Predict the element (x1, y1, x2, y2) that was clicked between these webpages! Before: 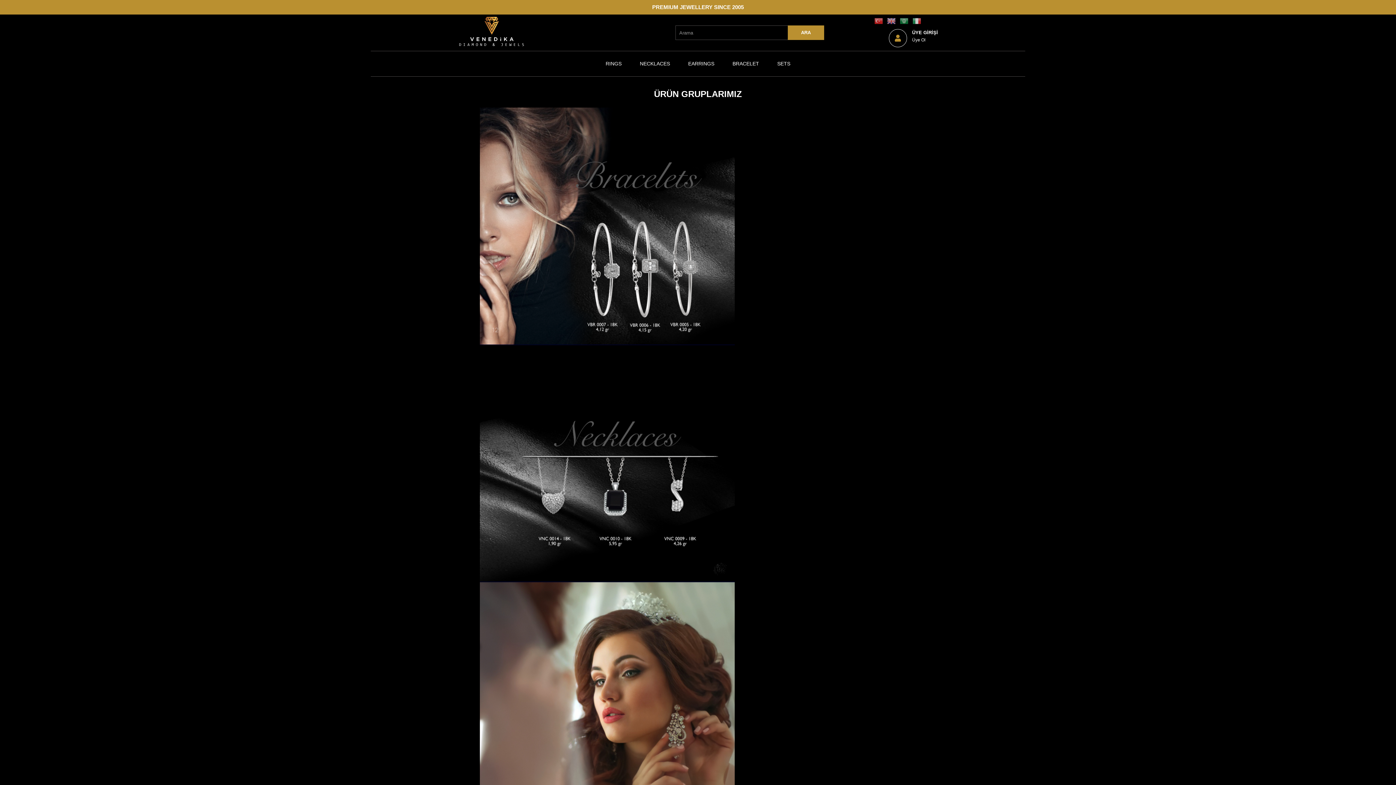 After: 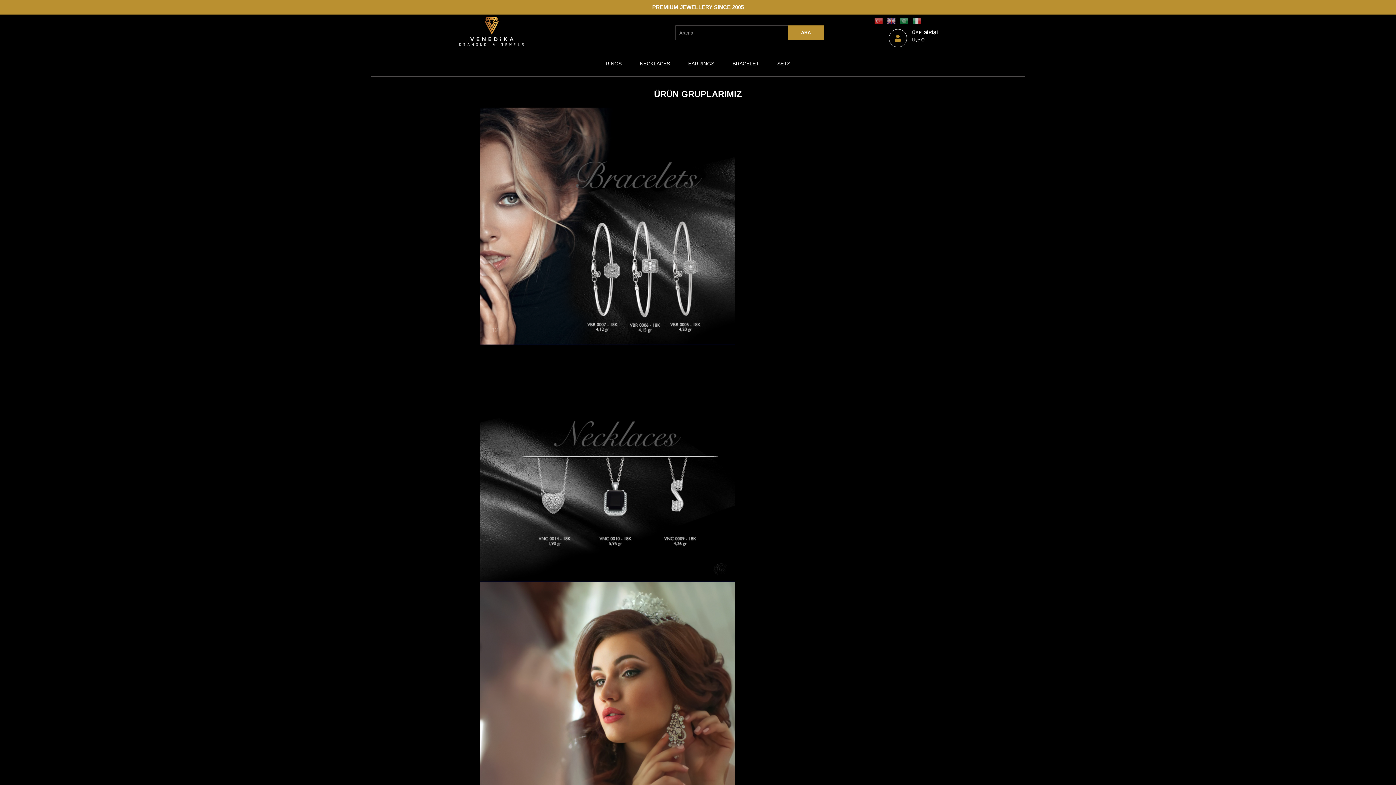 Action: bbox: (874, 16, 885, 26)